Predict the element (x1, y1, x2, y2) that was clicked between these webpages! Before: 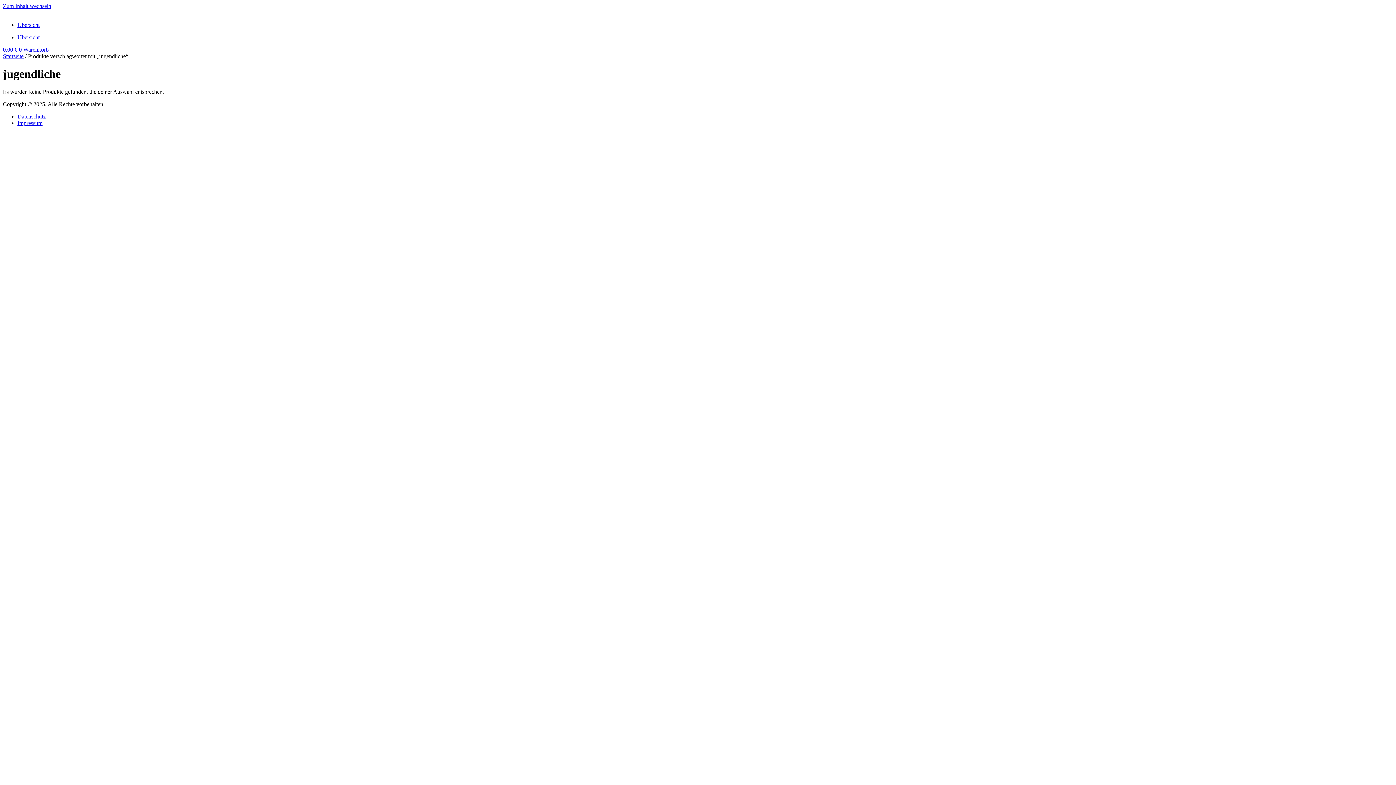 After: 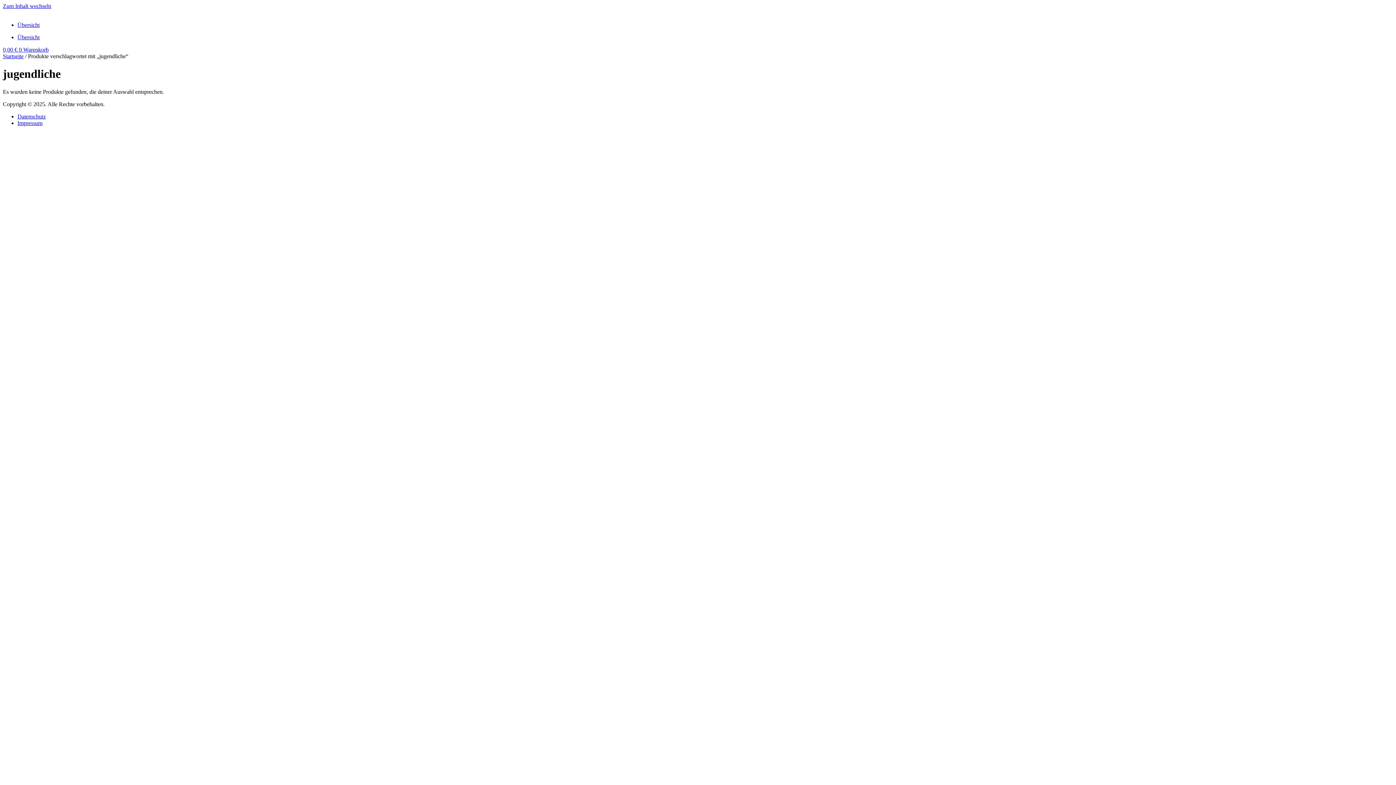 Action: bbox: (17, 119, 42, 126) label: Impressum